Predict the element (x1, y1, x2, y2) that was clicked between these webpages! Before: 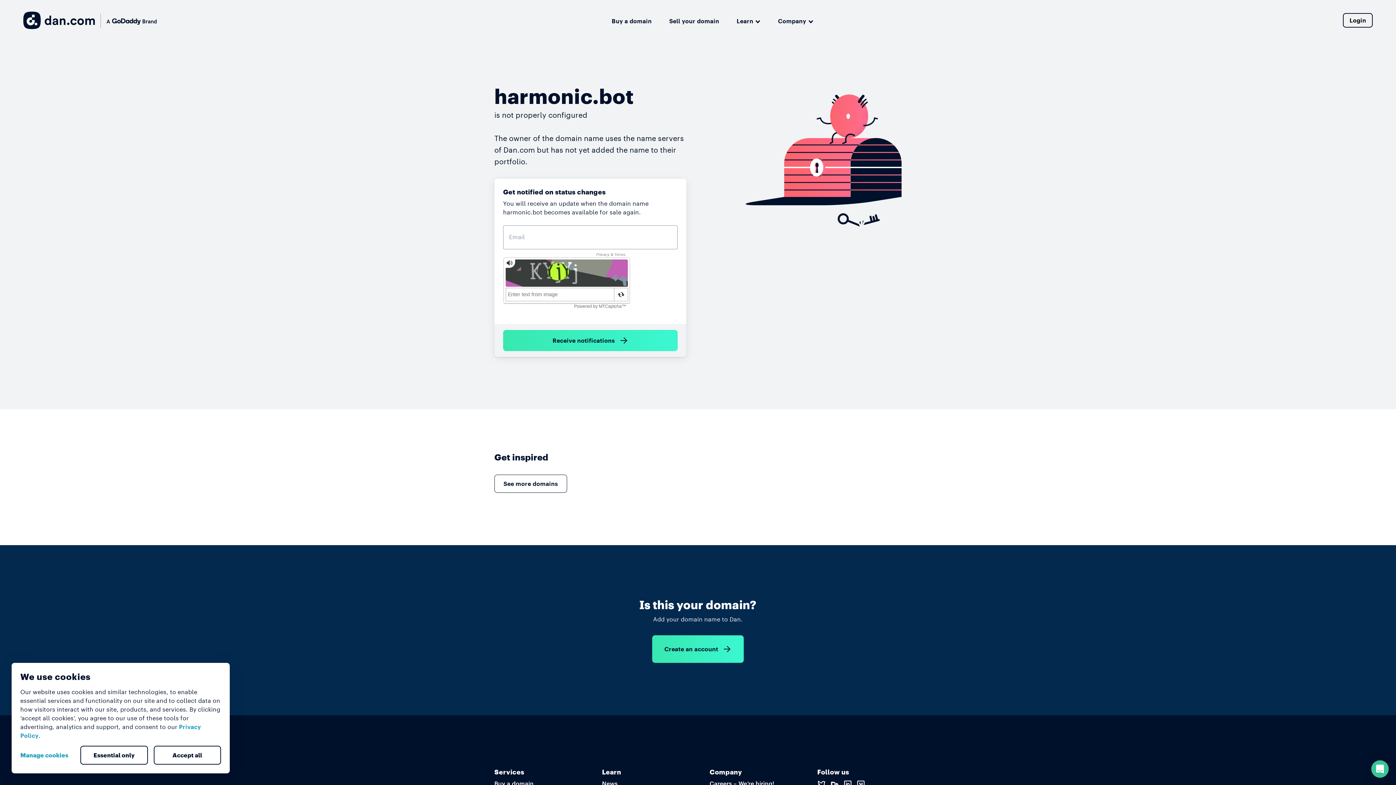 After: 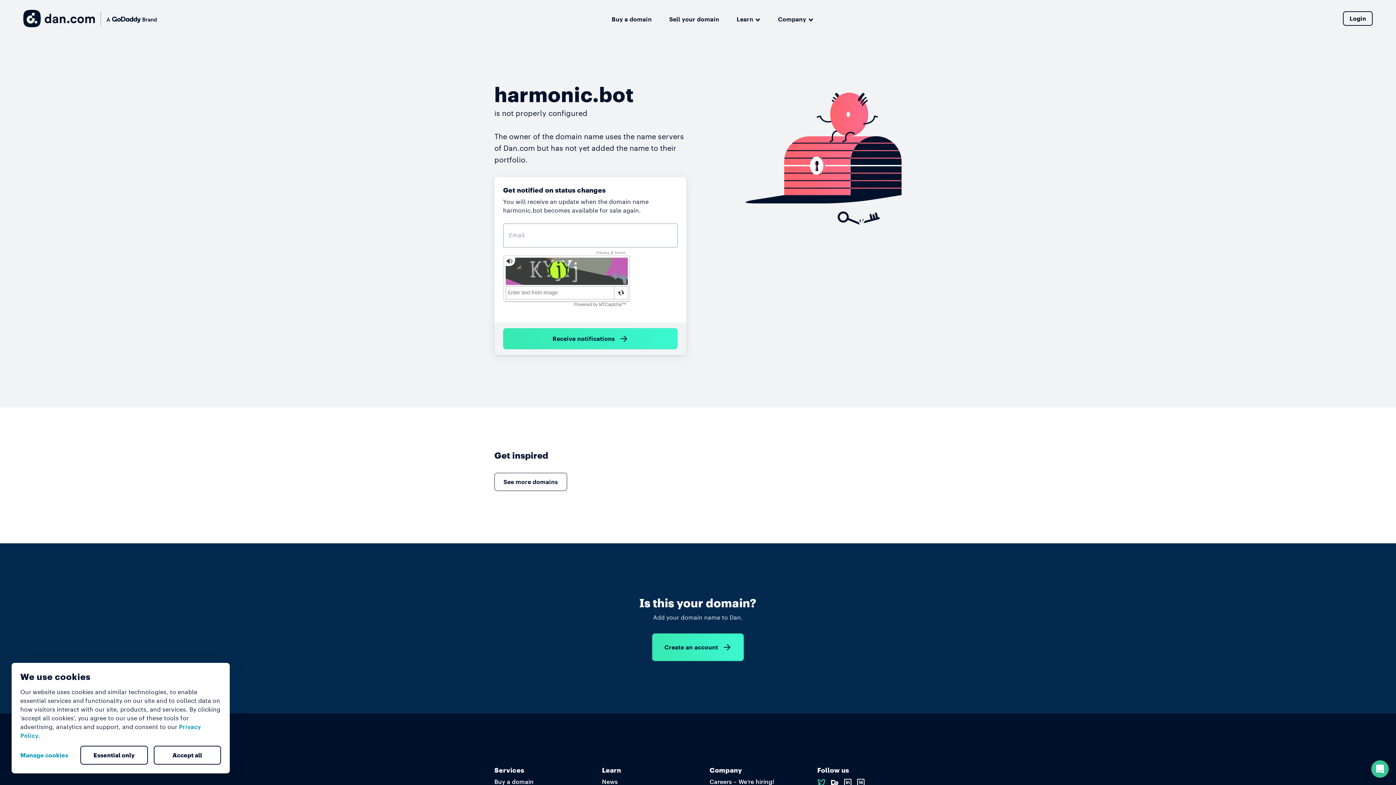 Action: bbox: (817, 780, 826, 787)